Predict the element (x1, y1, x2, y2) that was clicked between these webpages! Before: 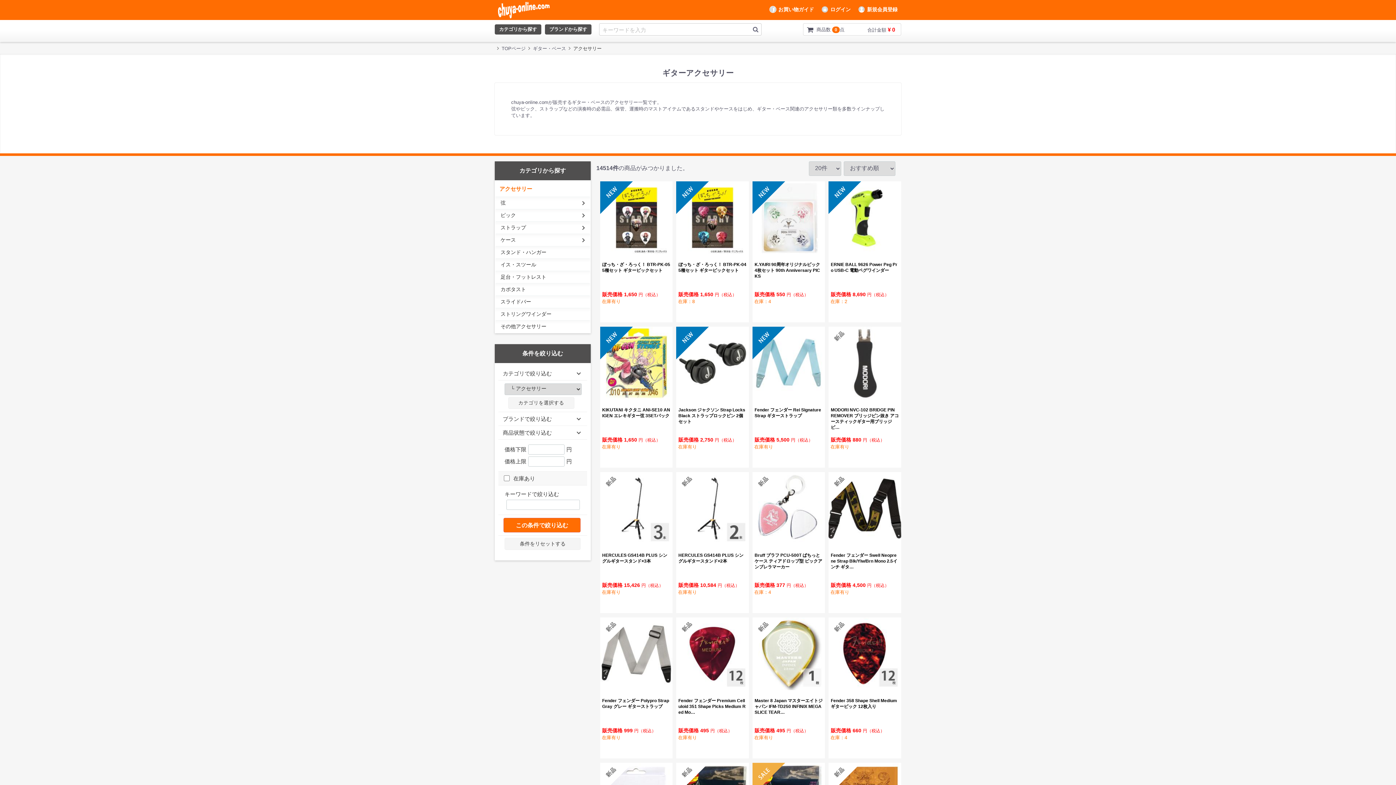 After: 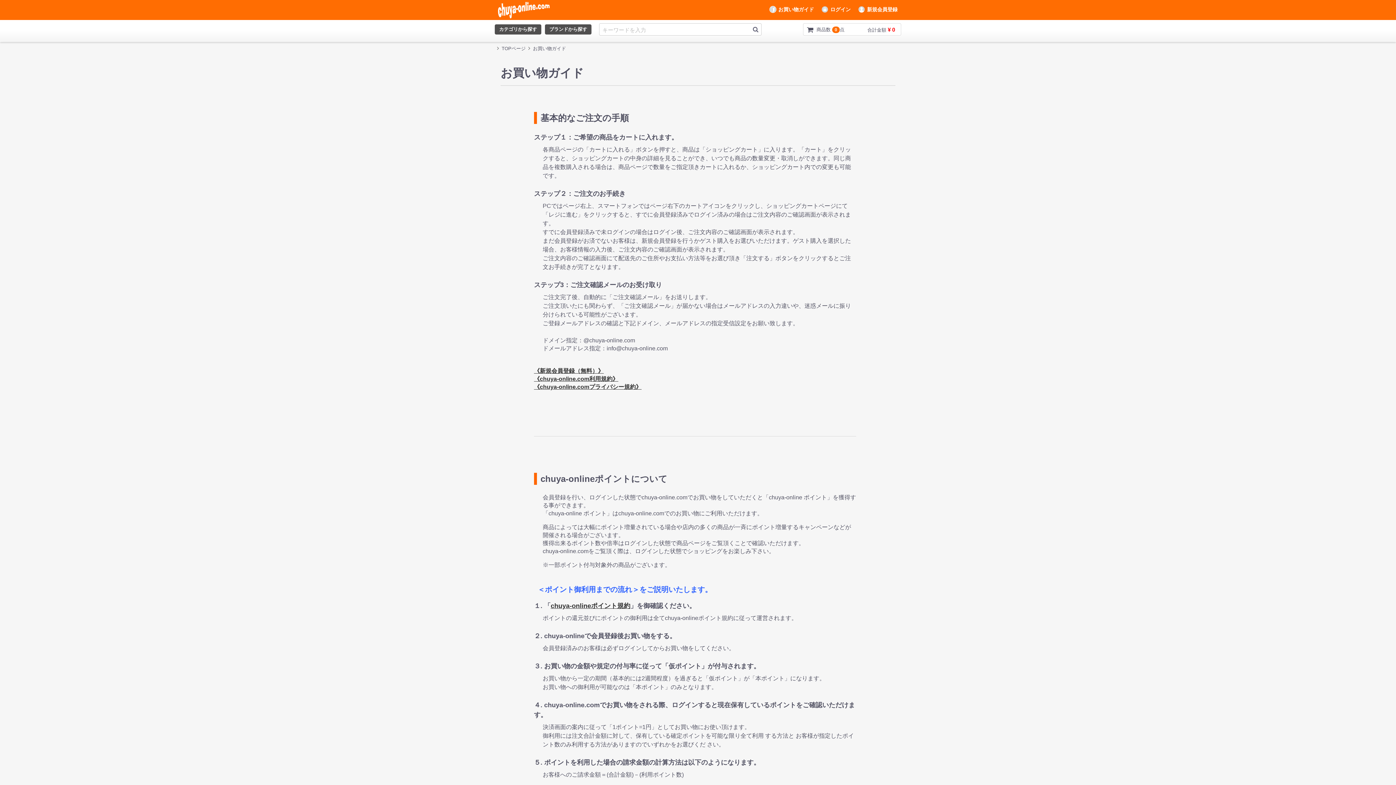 Action: label: お買い物ガイド bbox: (778, 6, 814, 12)